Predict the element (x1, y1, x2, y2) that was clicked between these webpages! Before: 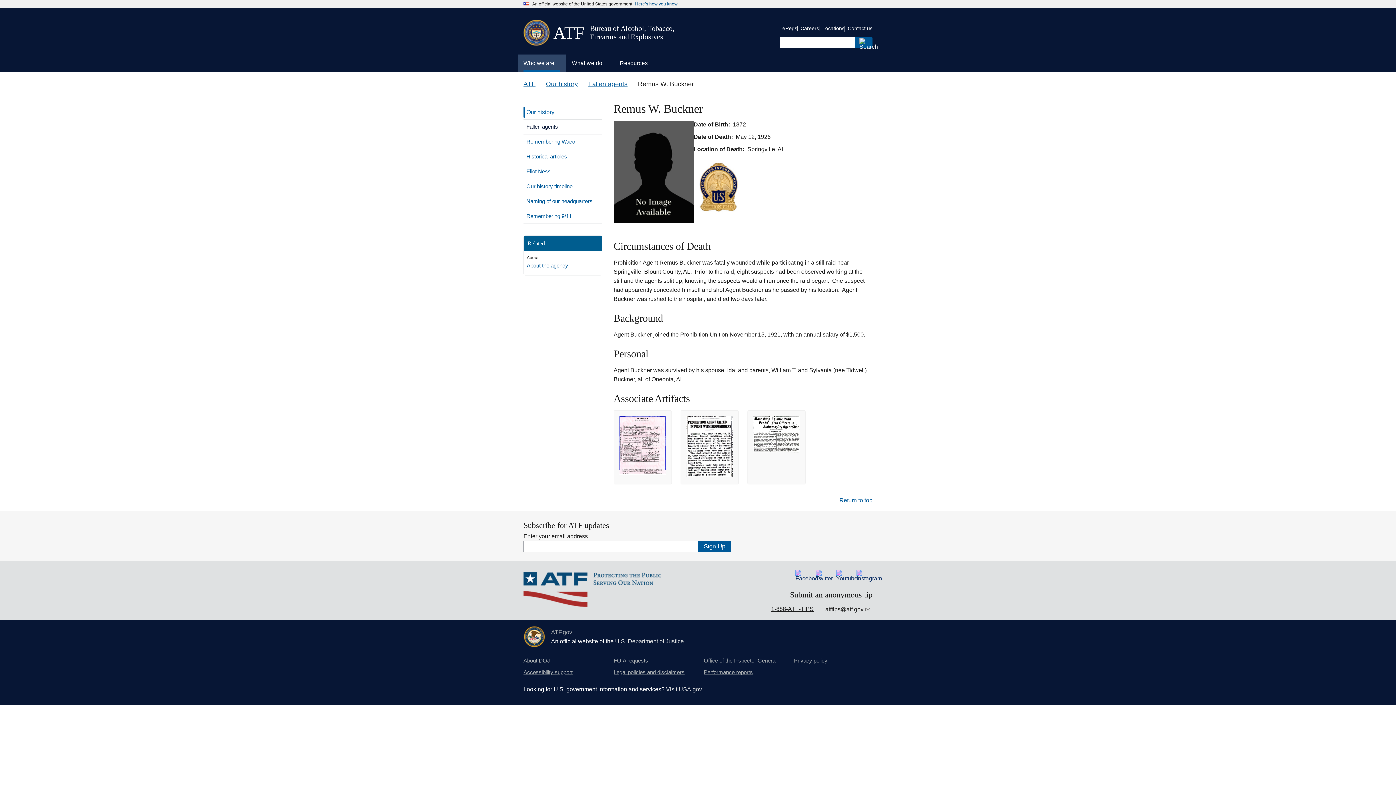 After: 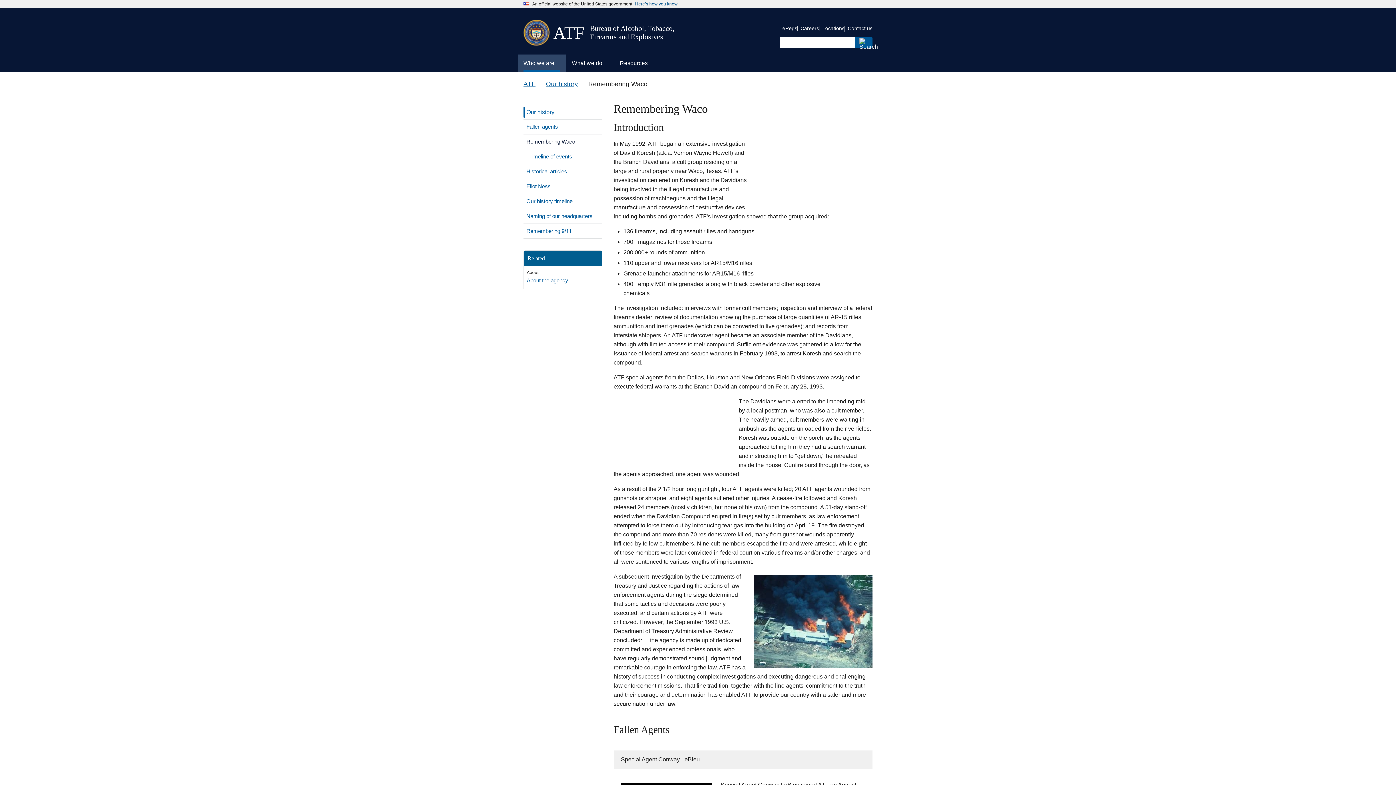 Action: bbox: (523, 134, 576, 149) label: Remembering Waco